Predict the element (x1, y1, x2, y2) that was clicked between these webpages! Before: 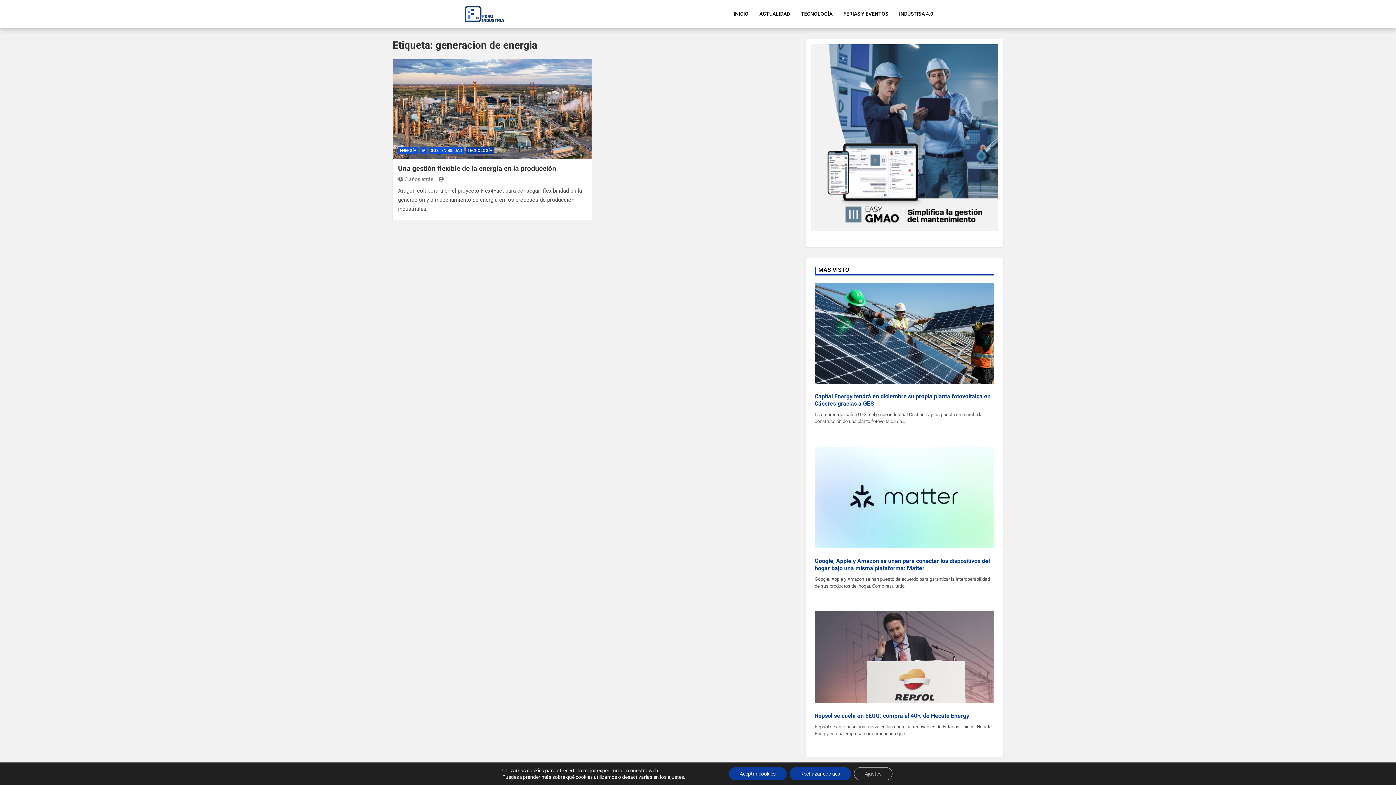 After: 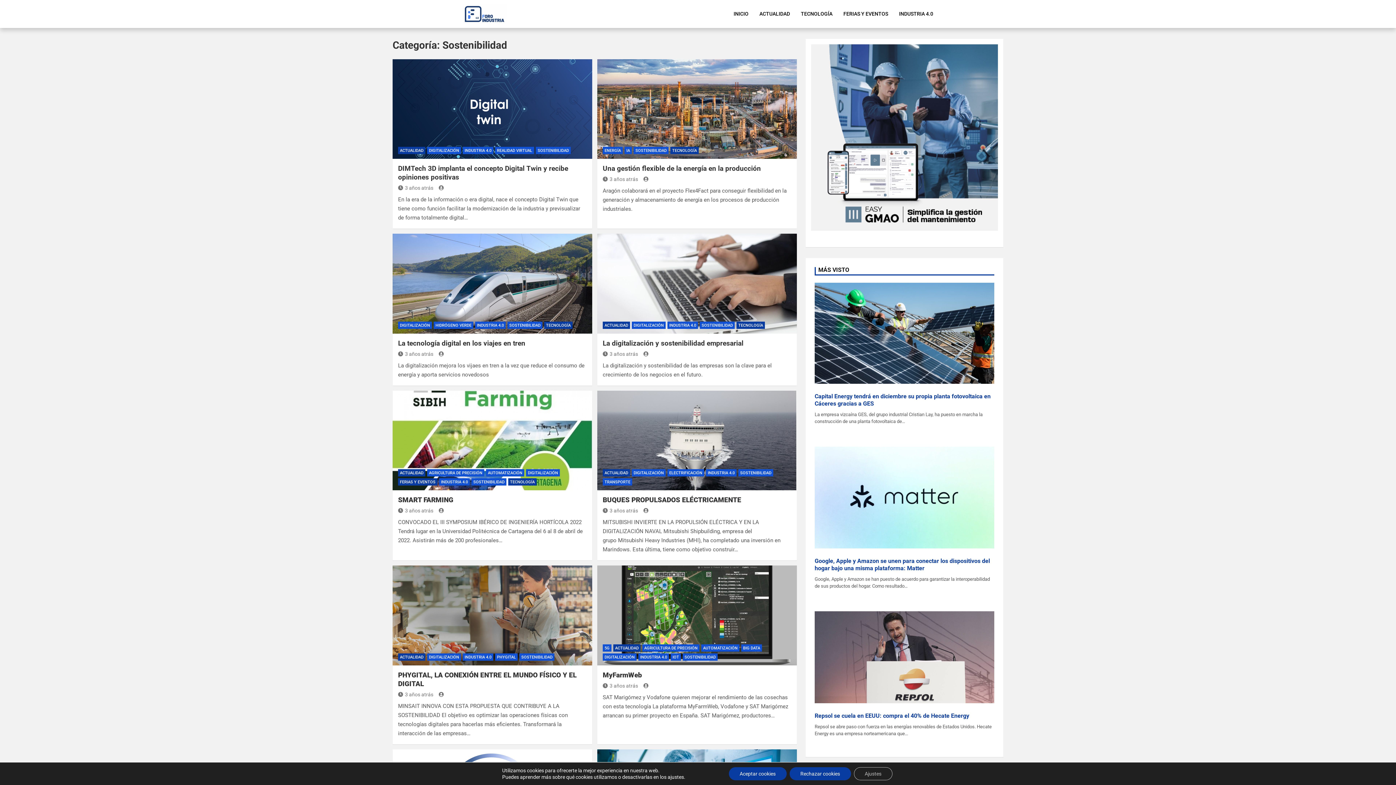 Action: bbox: (429, 146, 464, 154) label: SOSTENIBILIDAD